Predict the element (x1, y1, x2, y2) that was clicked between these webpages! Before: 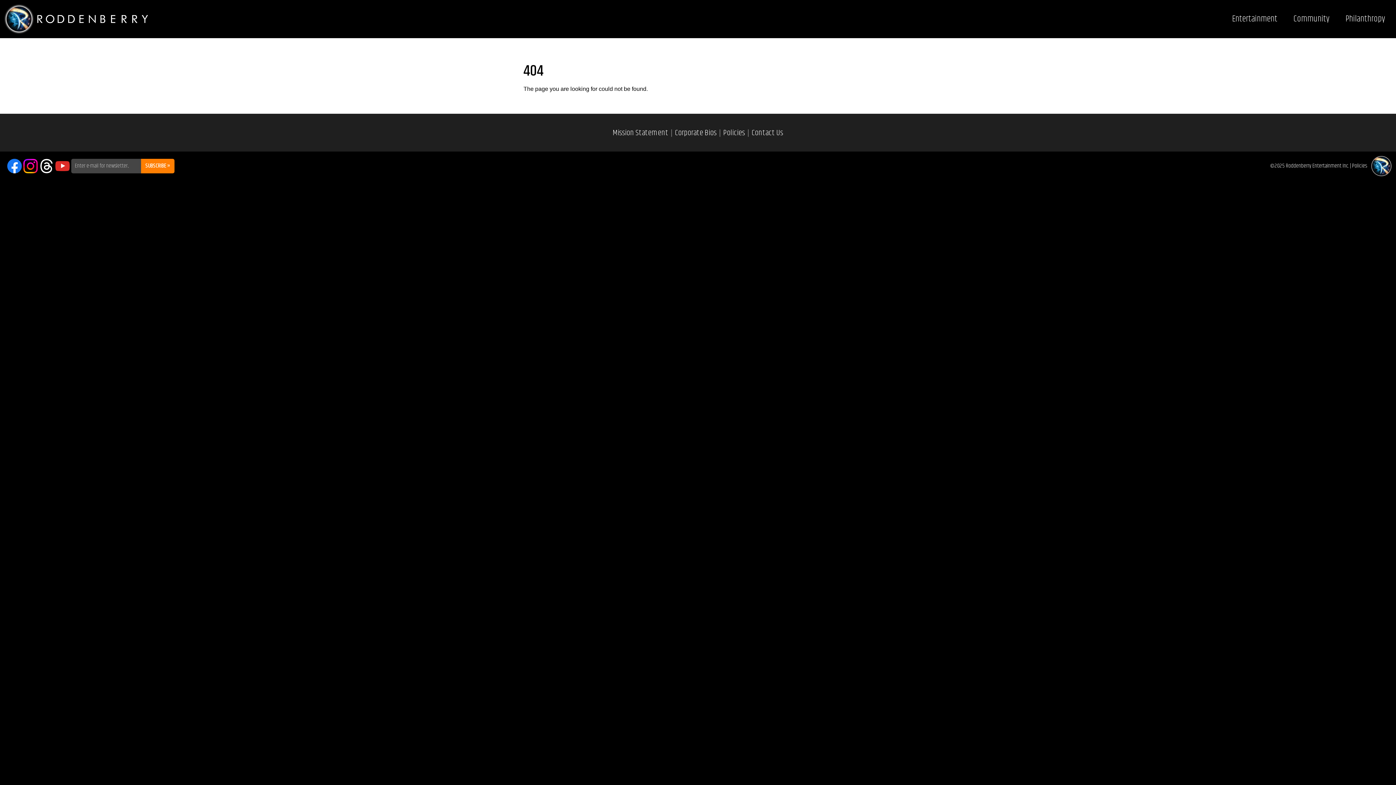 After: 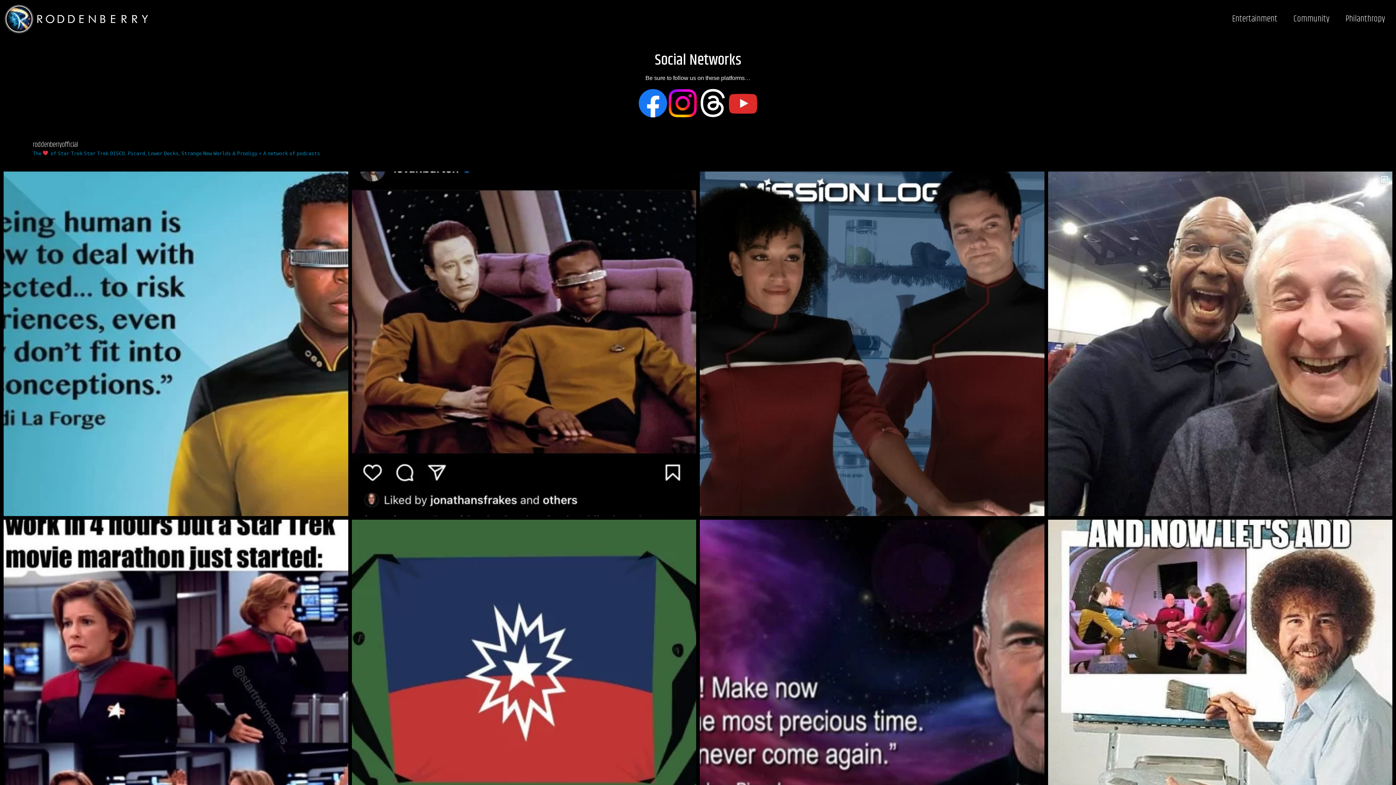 Action: bbox: (1290, 0, 1329, 38) label: Community